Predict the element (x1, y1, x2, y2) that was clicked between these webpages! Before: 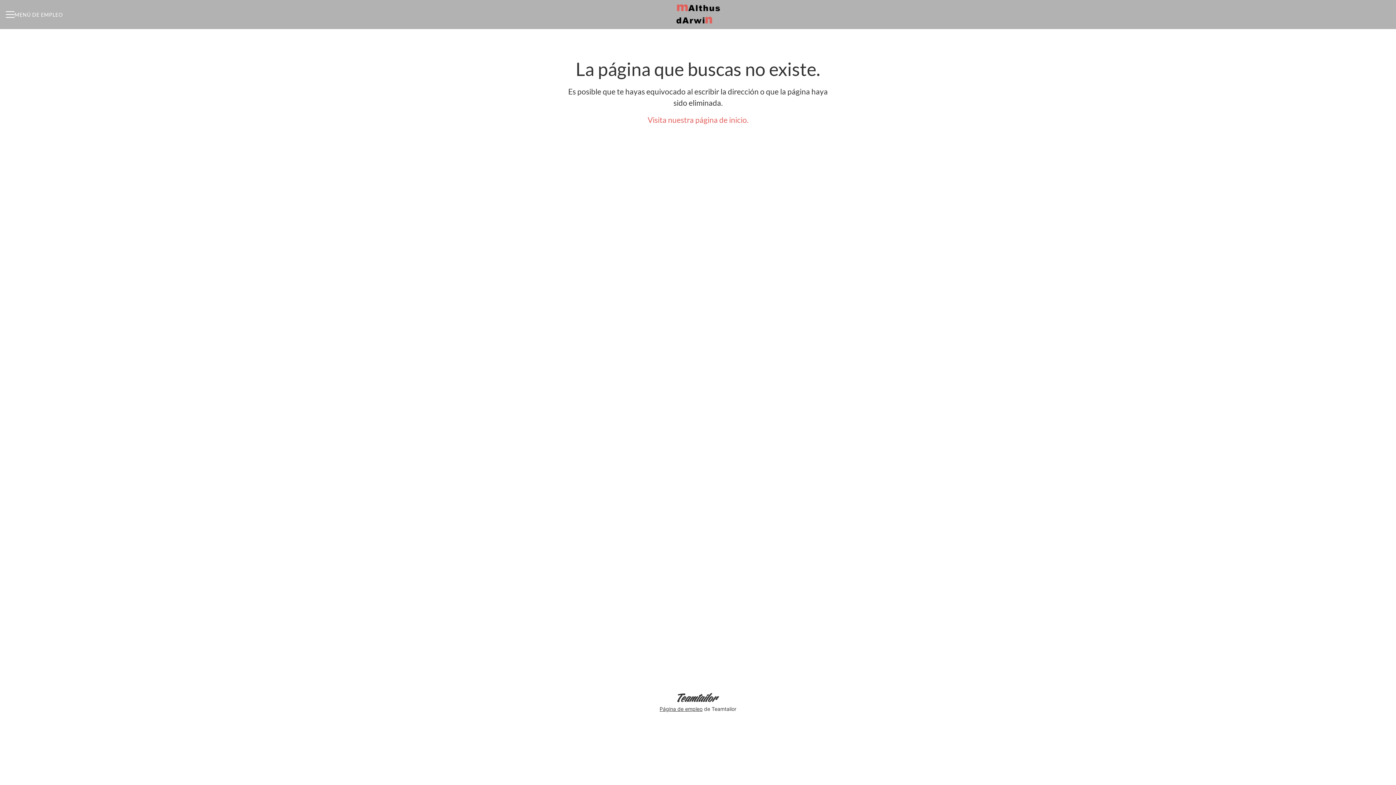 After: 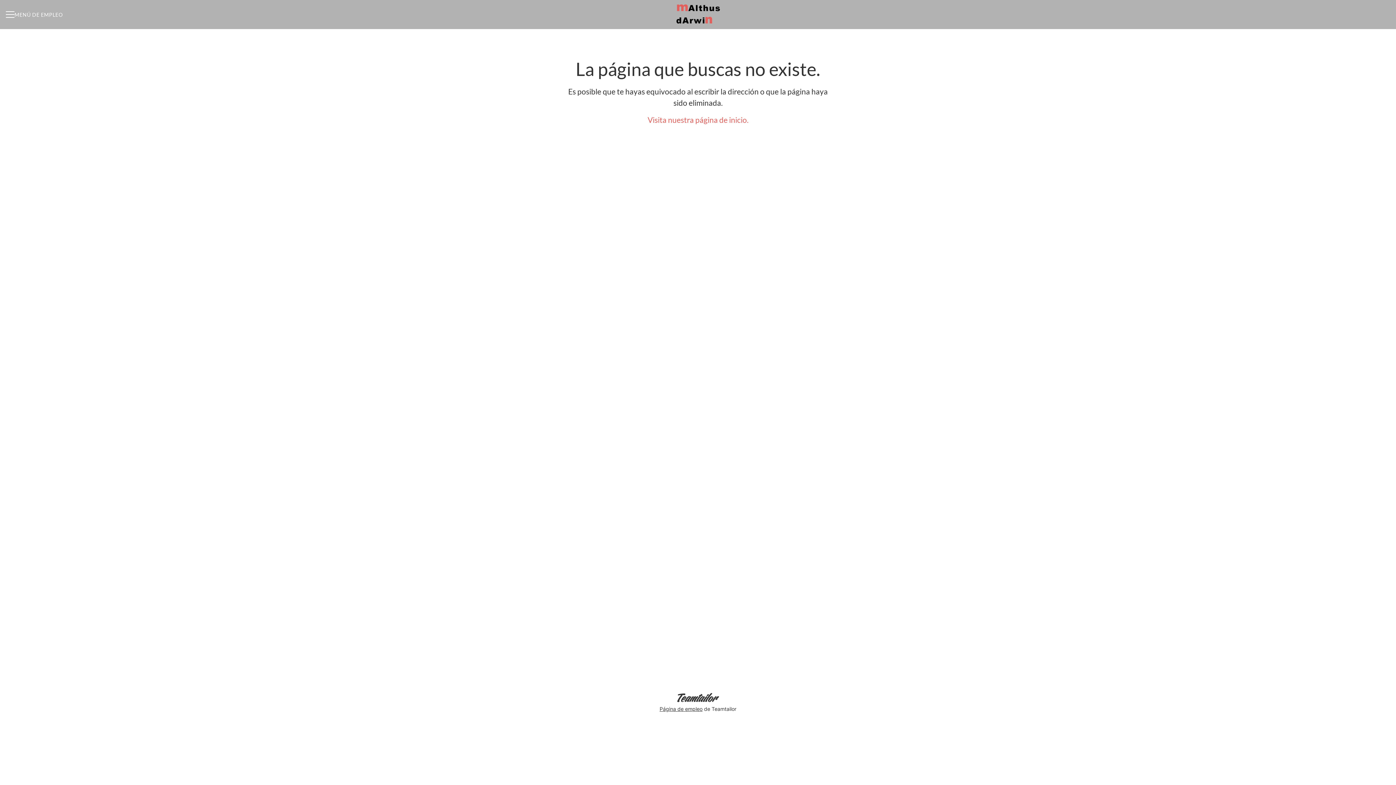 Action: bbox: (675, 1, 720, 27)